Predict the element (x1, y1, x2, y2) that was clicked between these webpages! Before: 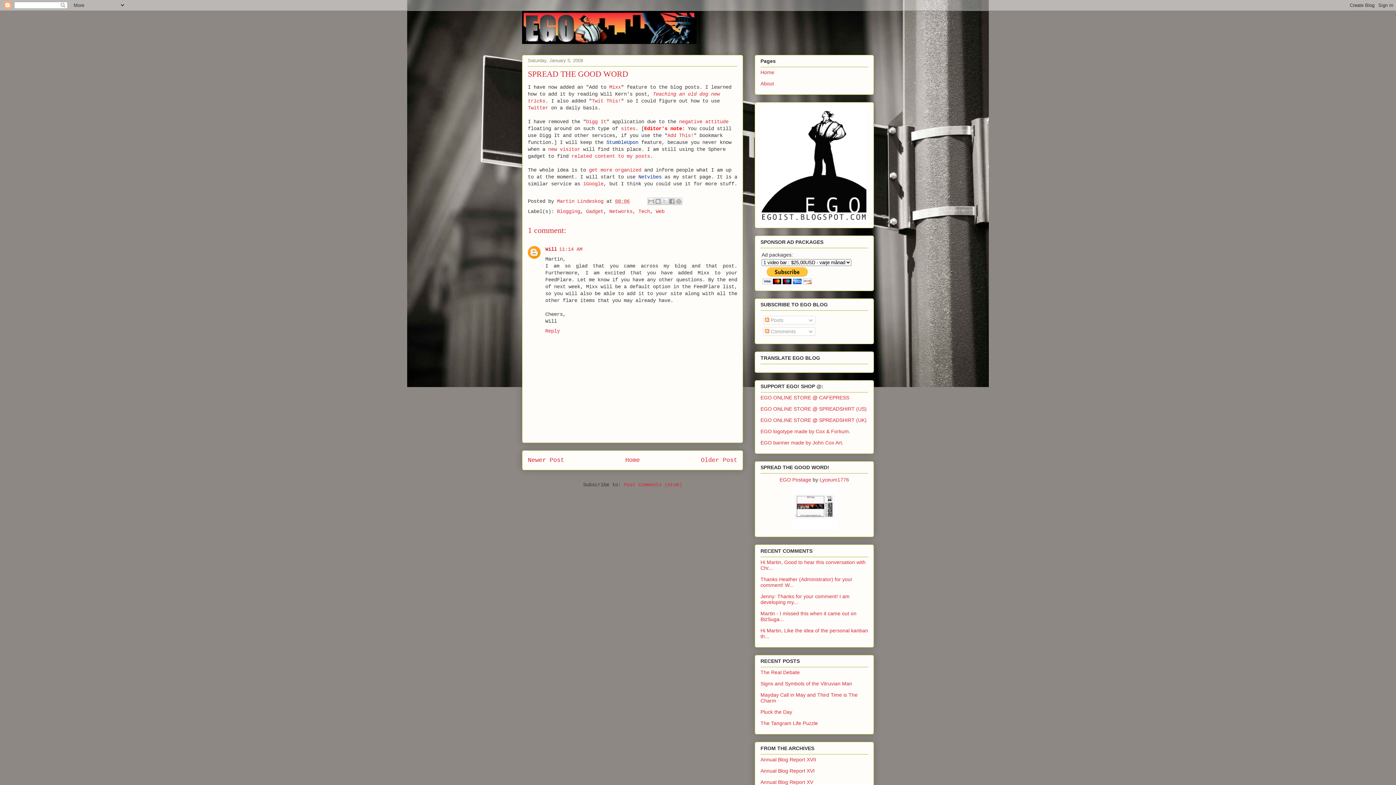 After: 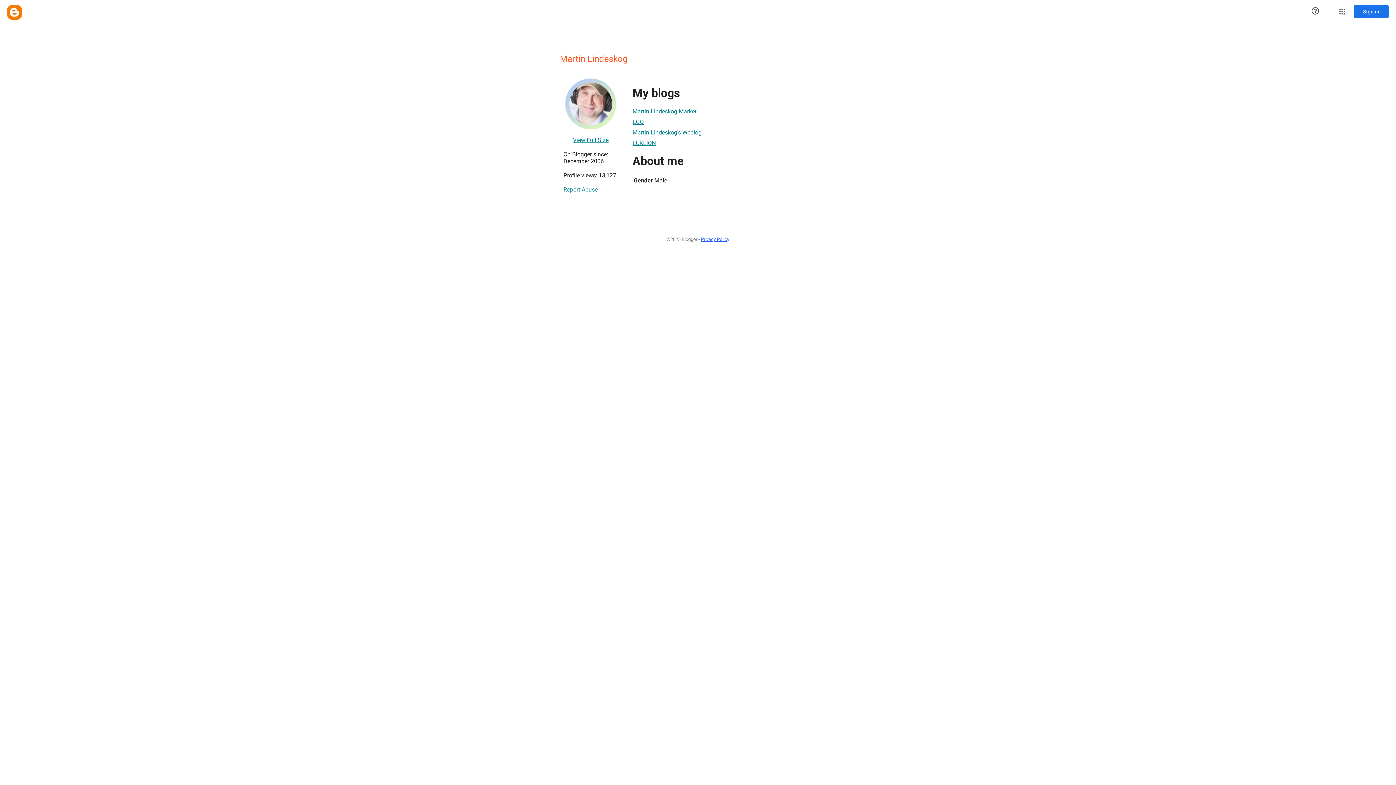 Action: bbox: (557, 198, 606, 204) label: Martin Lindeskog 